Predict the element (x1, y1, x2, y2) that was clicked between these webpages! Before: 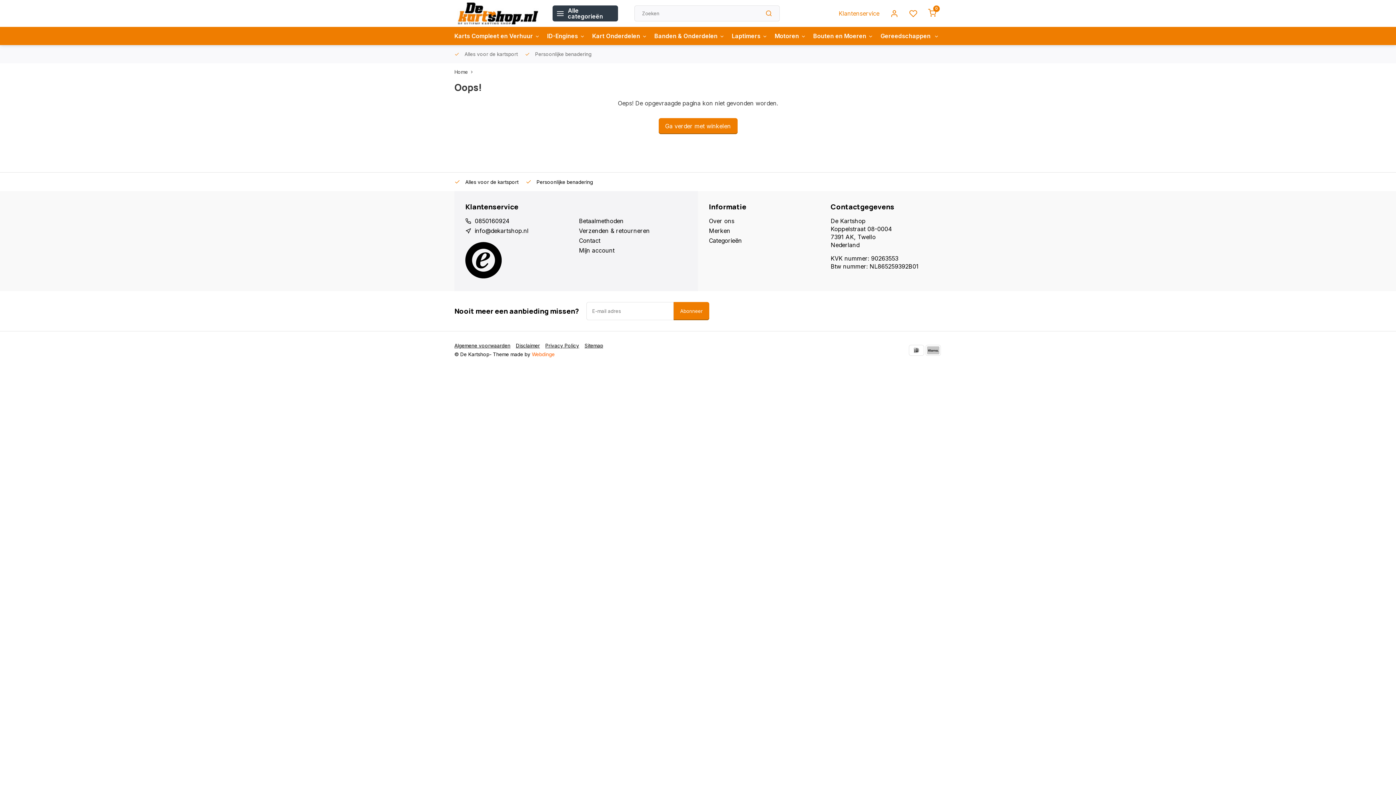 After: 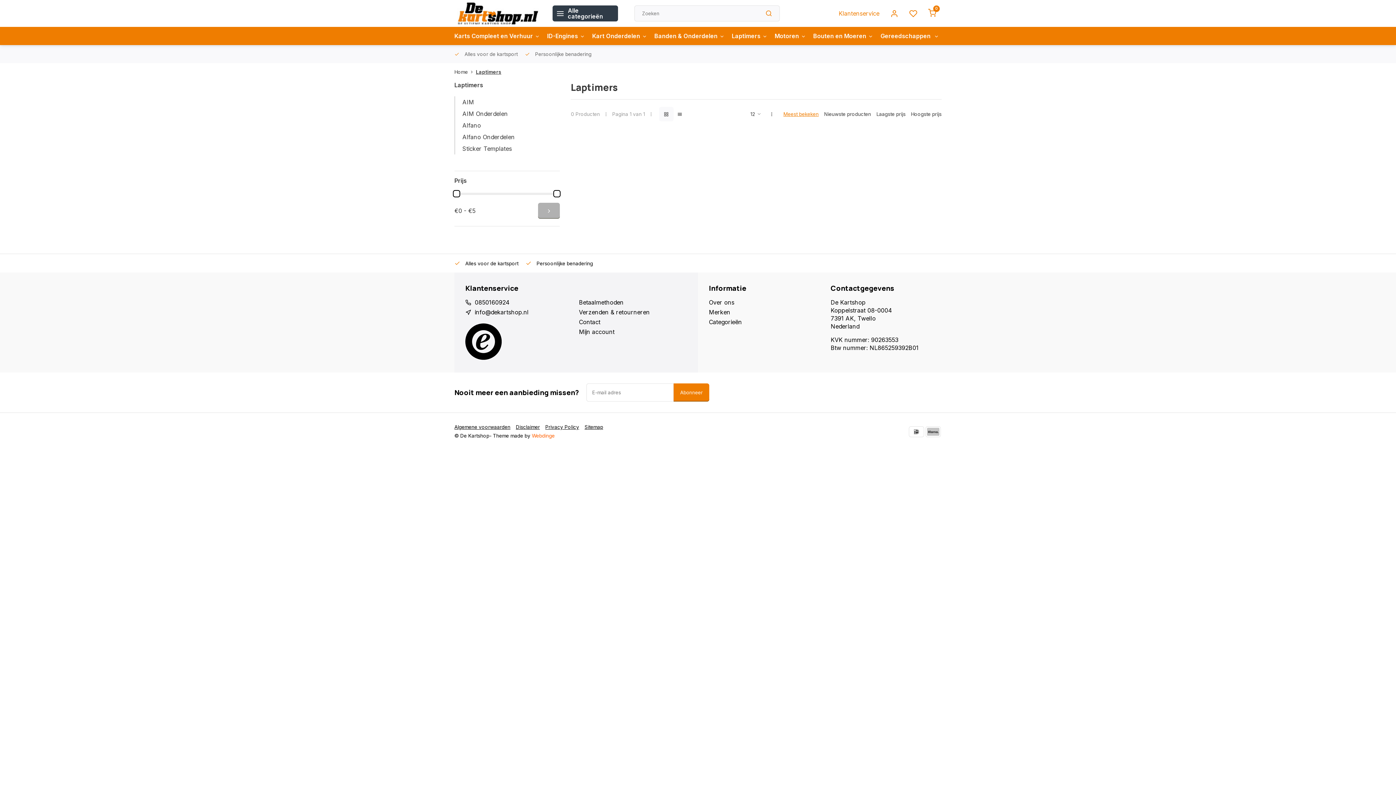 Action: bbox: (732, 26, 767, 45) label: Laptimers